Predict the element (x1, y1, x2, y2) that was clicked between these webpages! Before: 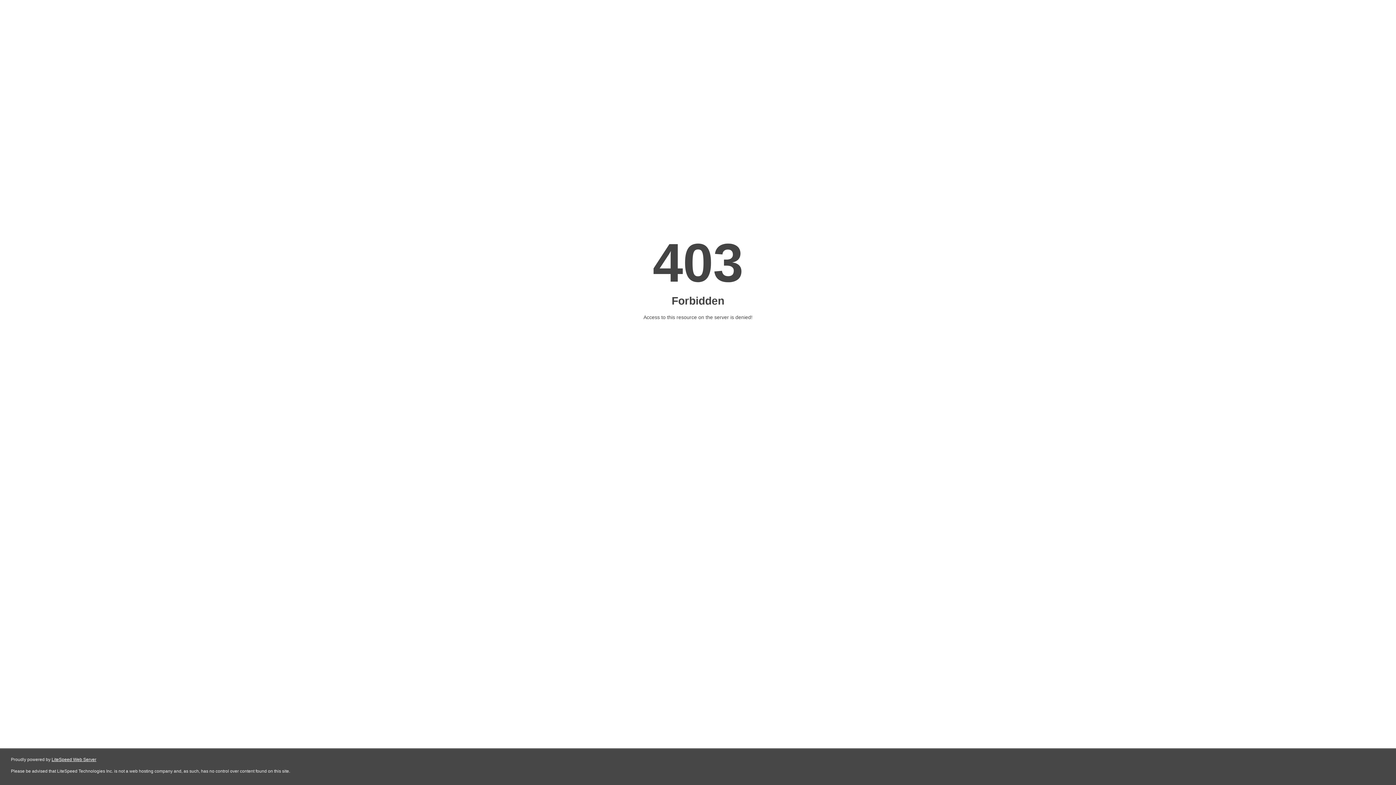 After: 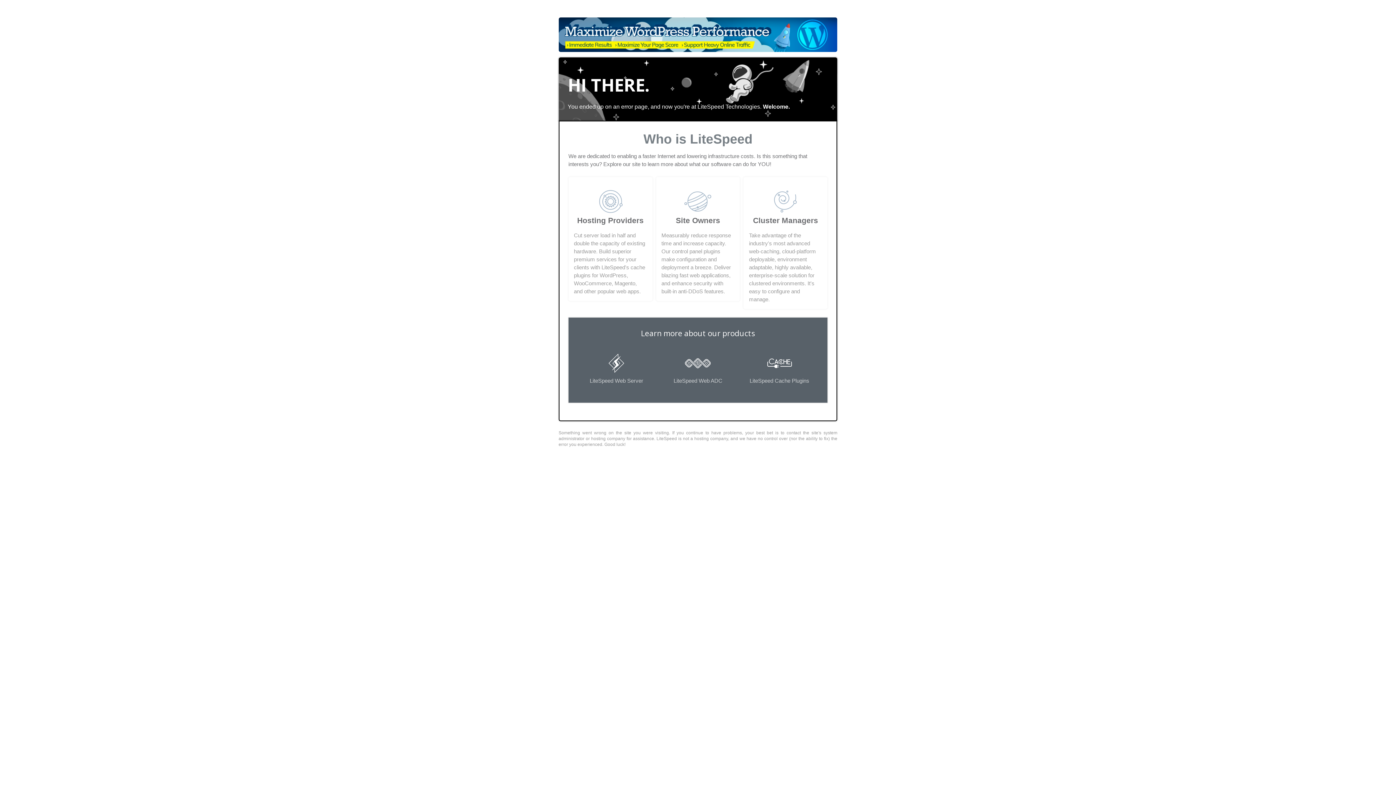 Action: label: LiteSpeed Web Server bbox: (51, 757, 96, 762)